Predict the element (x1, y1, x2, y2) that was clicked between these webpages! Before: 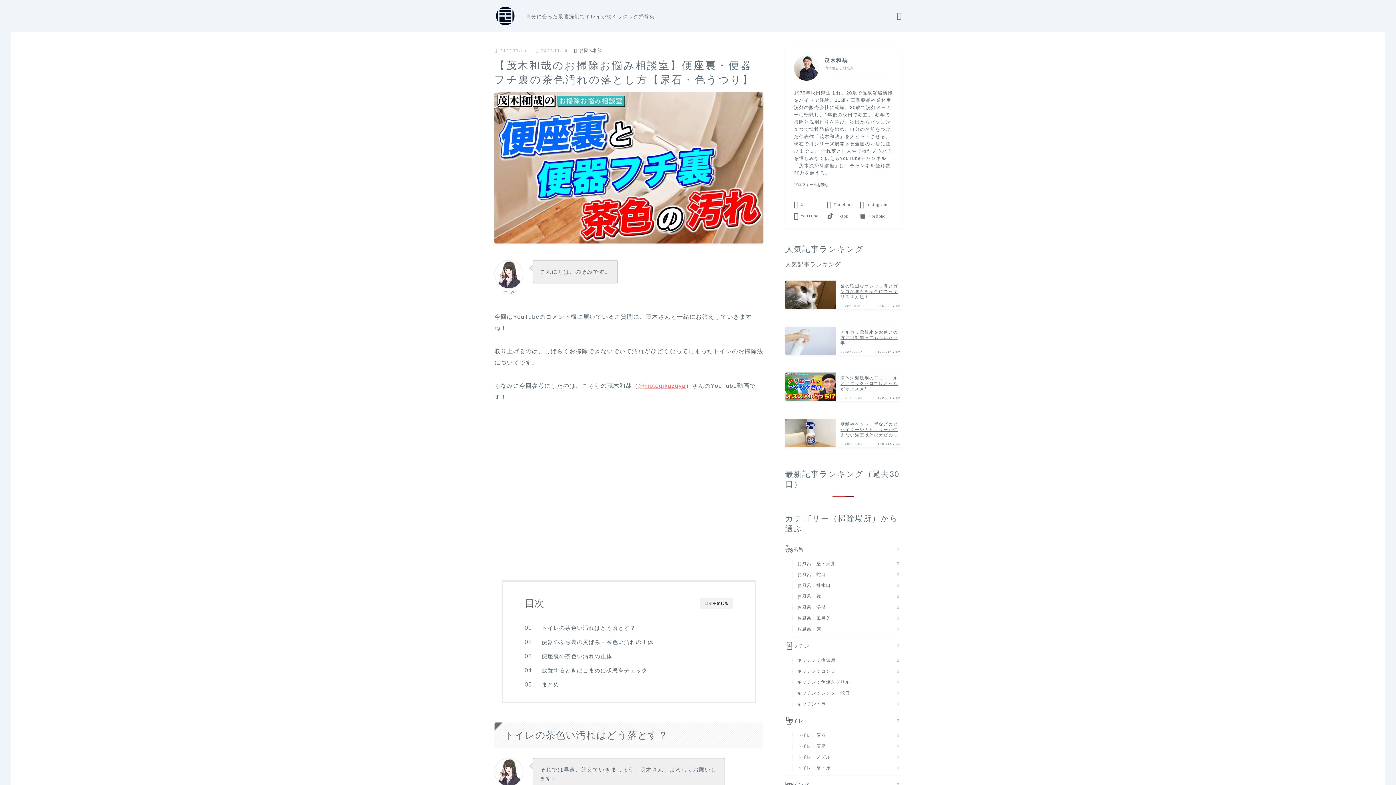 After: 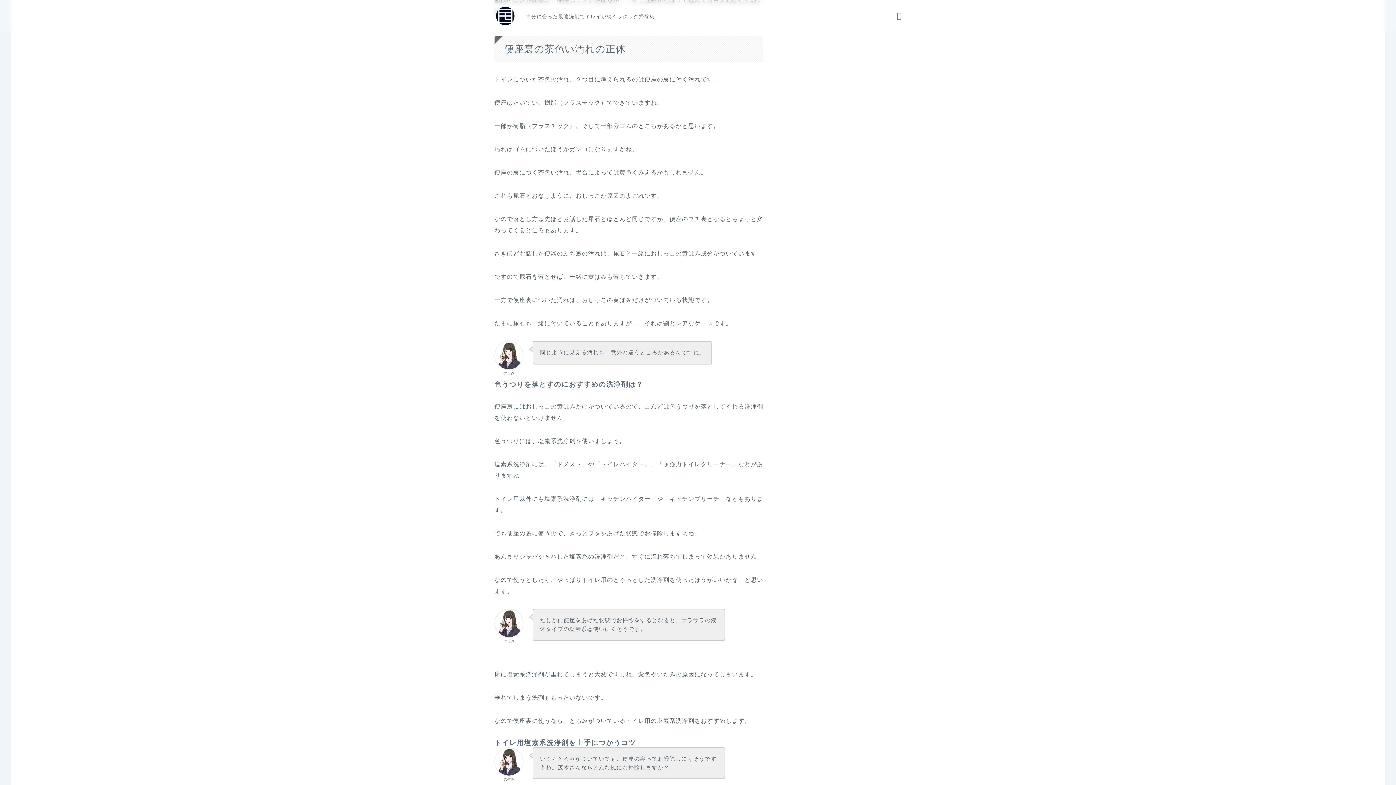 Action: label: 便座裏の茶色い汚れの正体 bbox: (532, 652, 612, 660)